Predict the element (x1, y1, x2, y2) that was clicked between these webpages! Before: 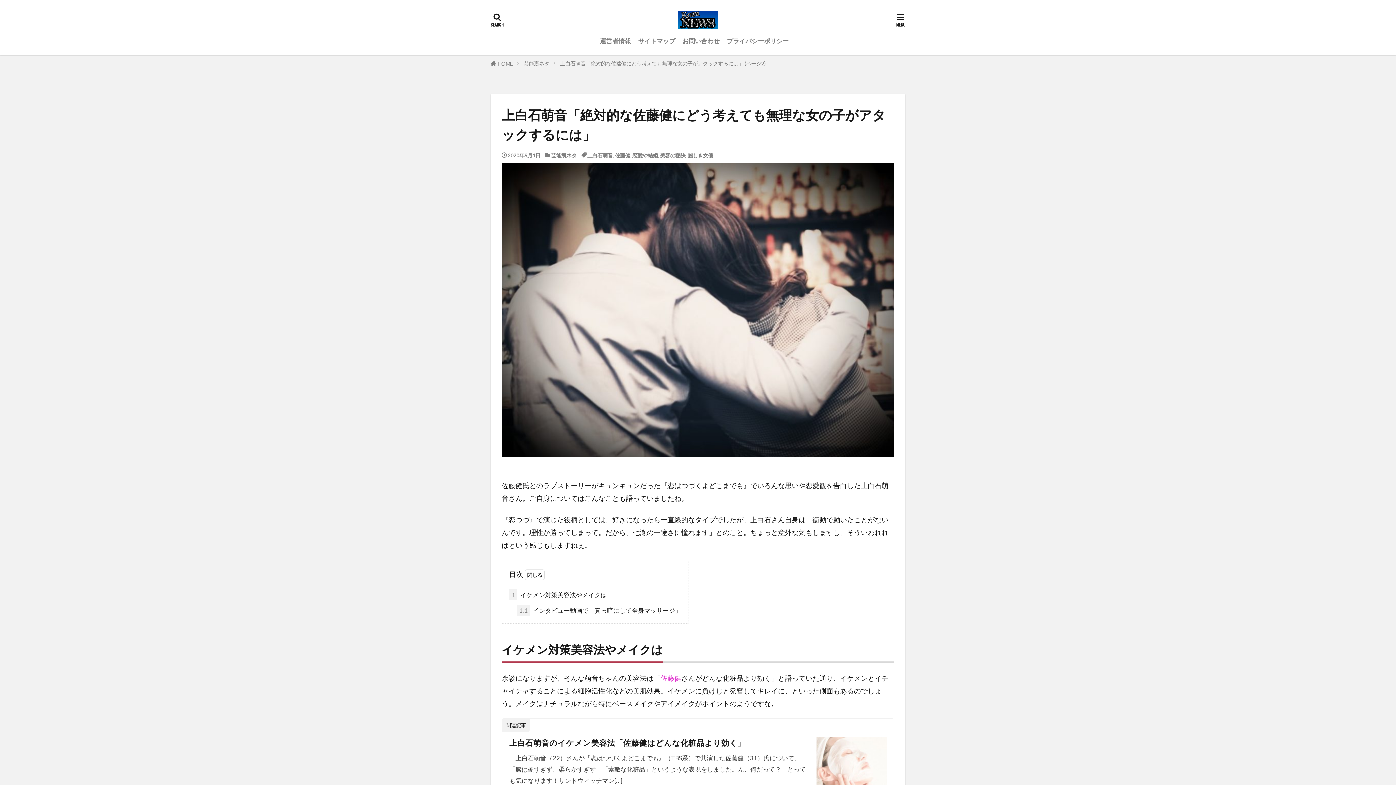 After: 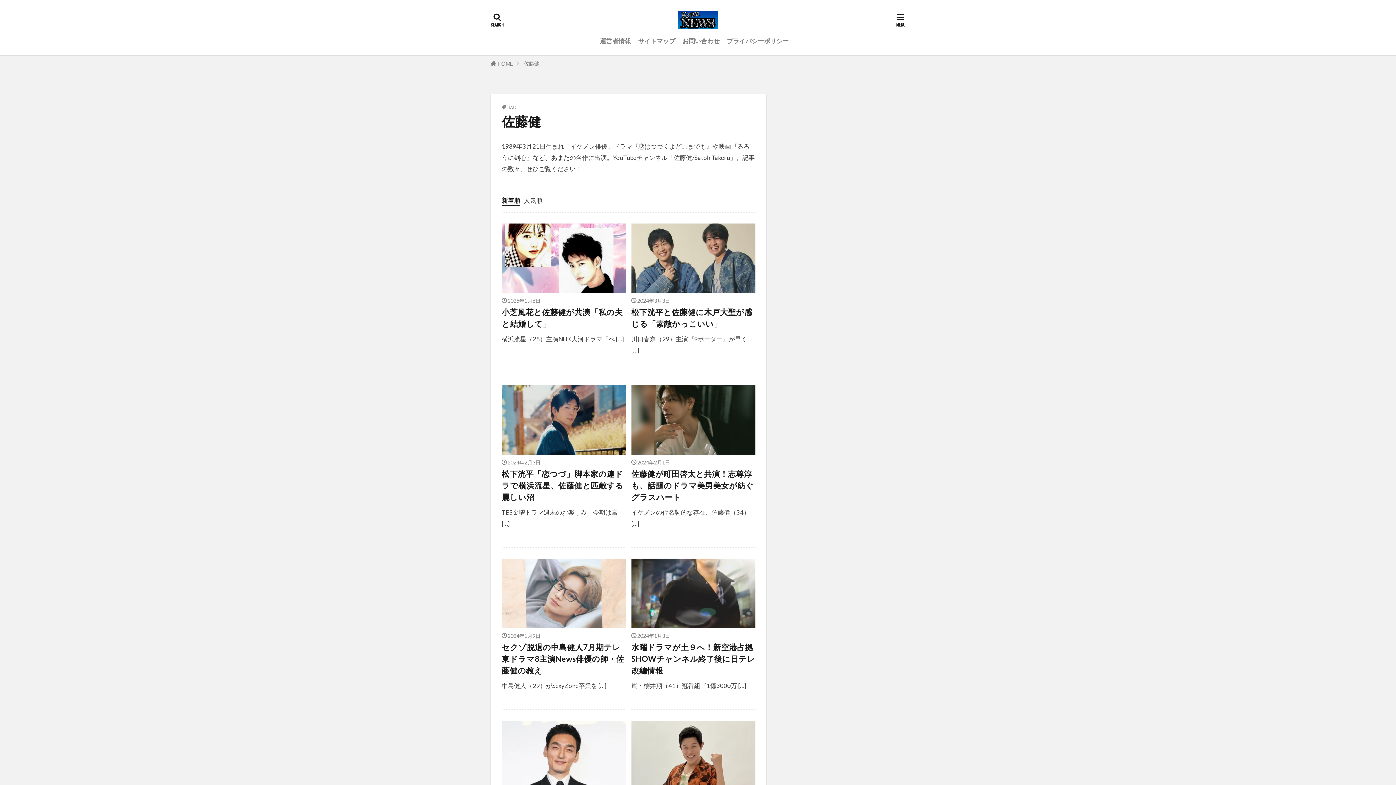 Action: label: 佐藤健 bbox: (660, 674, 681, 682)